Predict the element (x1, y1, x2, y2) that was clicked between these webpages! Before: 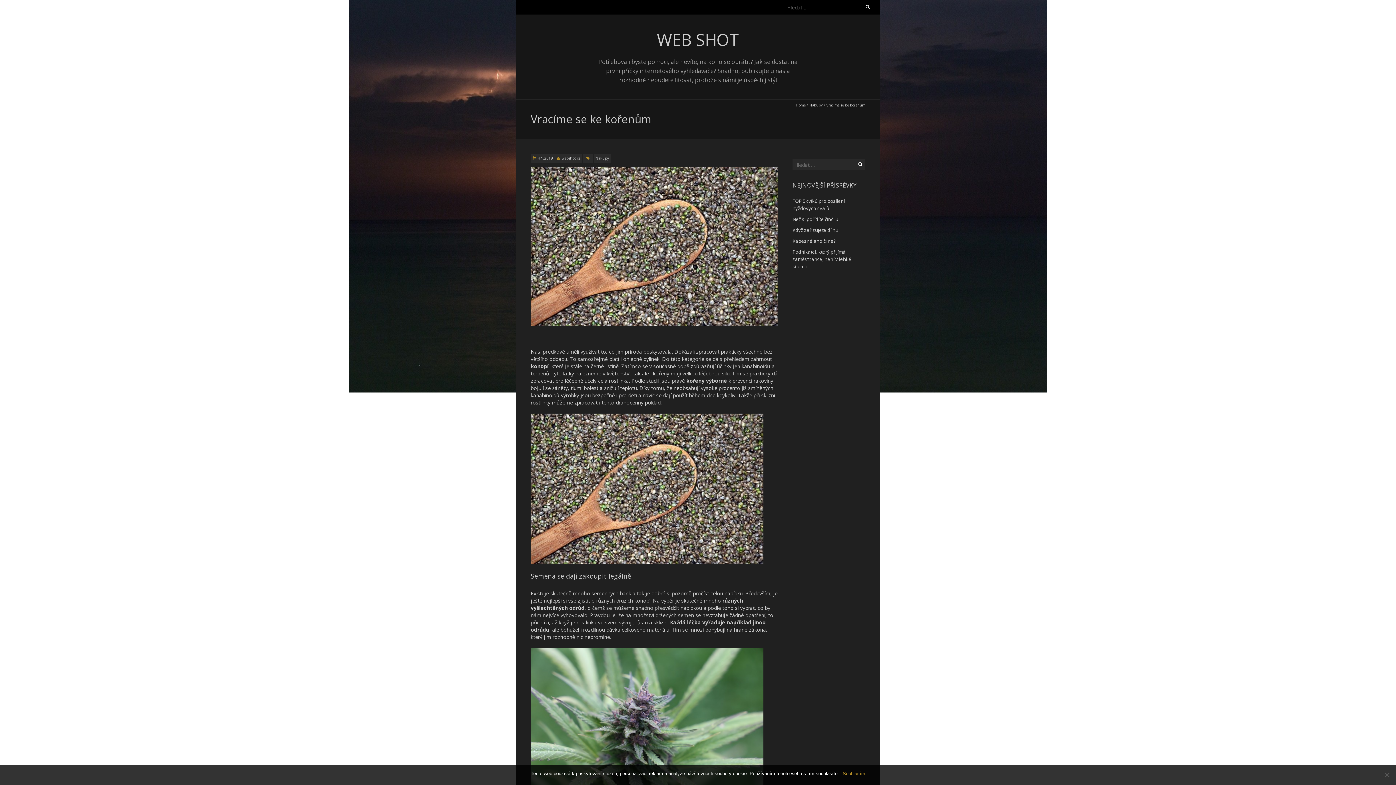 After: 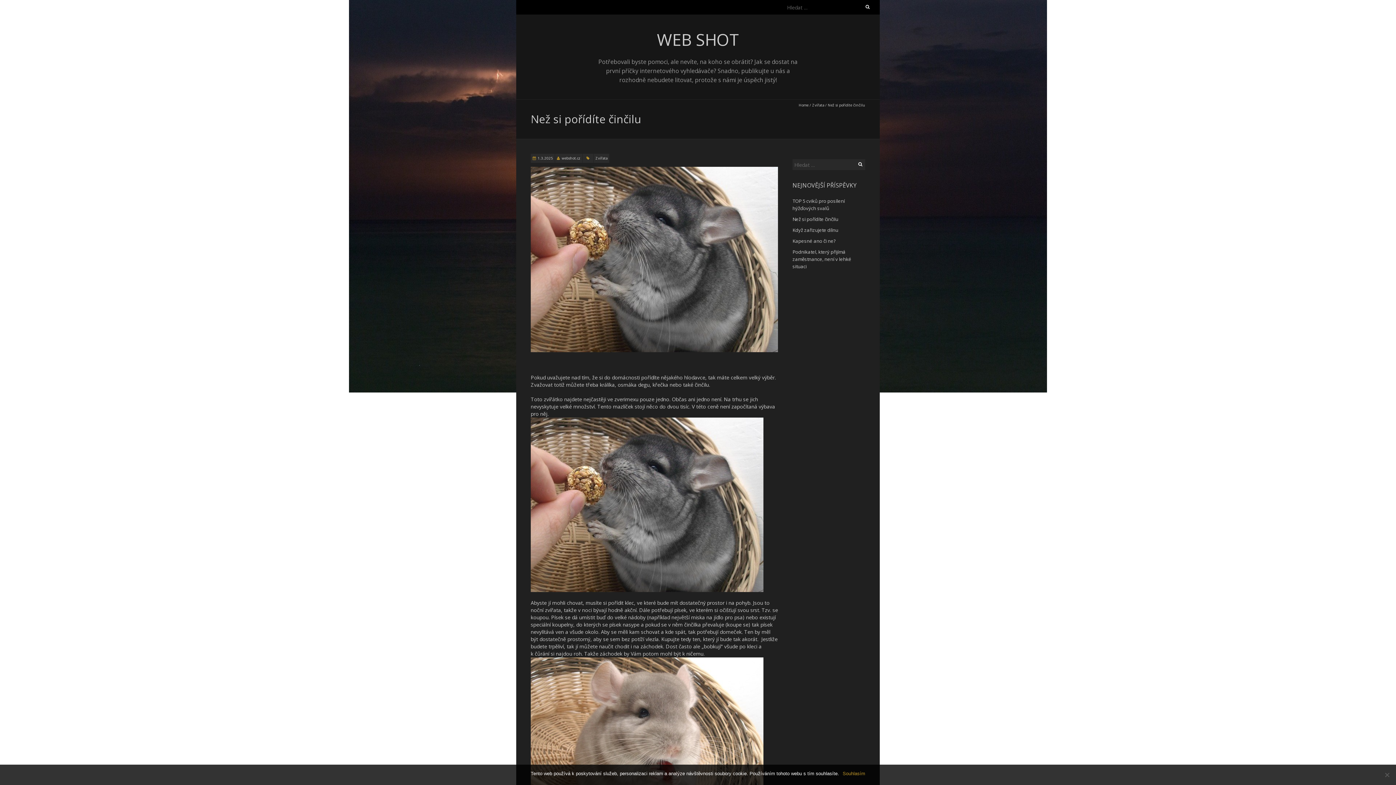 Action: bbox: (792, 216, 838, 222) label: Než si pořídíte činčilu